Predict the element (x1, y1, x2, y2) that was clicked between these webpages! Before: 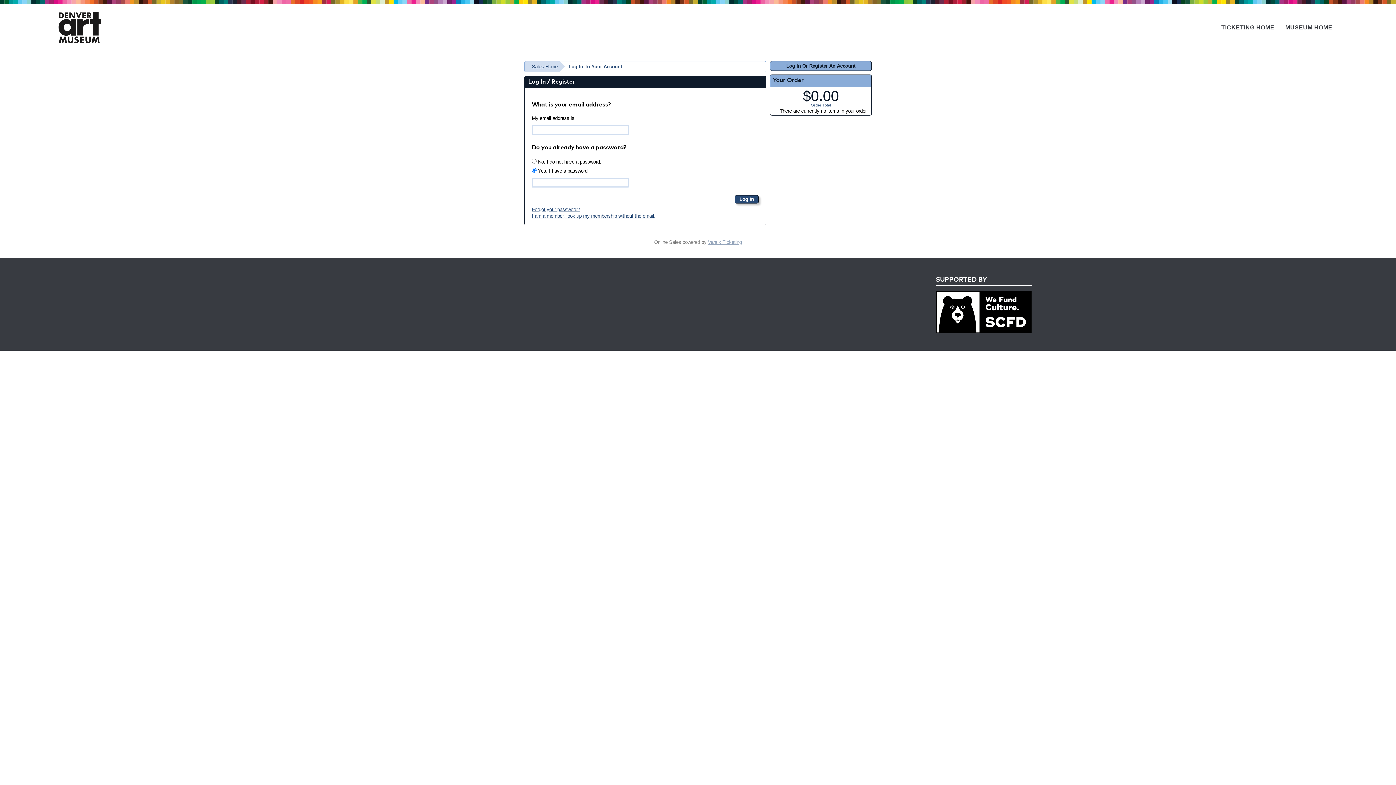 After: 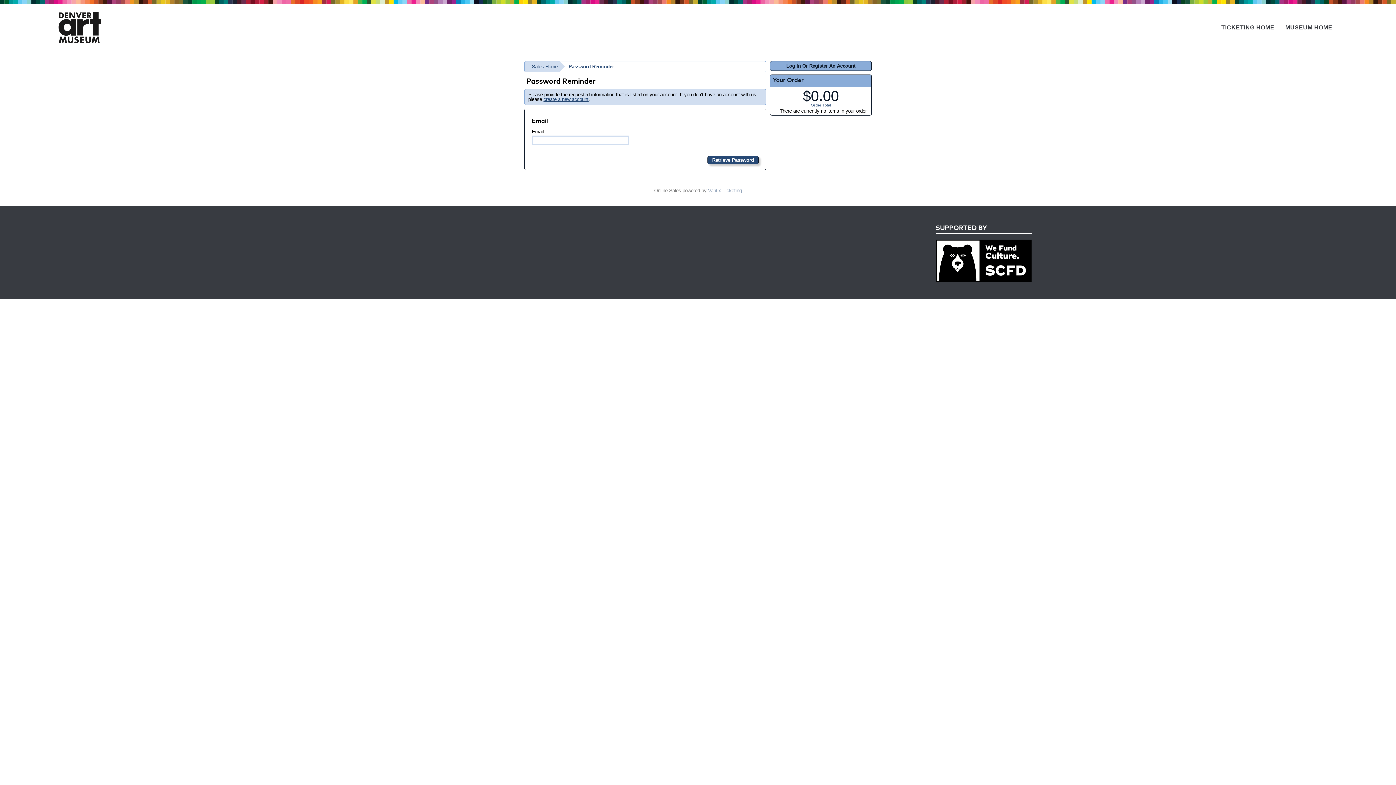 Action: bbox: (532, 206, 580, 212) label: Forgot your password?